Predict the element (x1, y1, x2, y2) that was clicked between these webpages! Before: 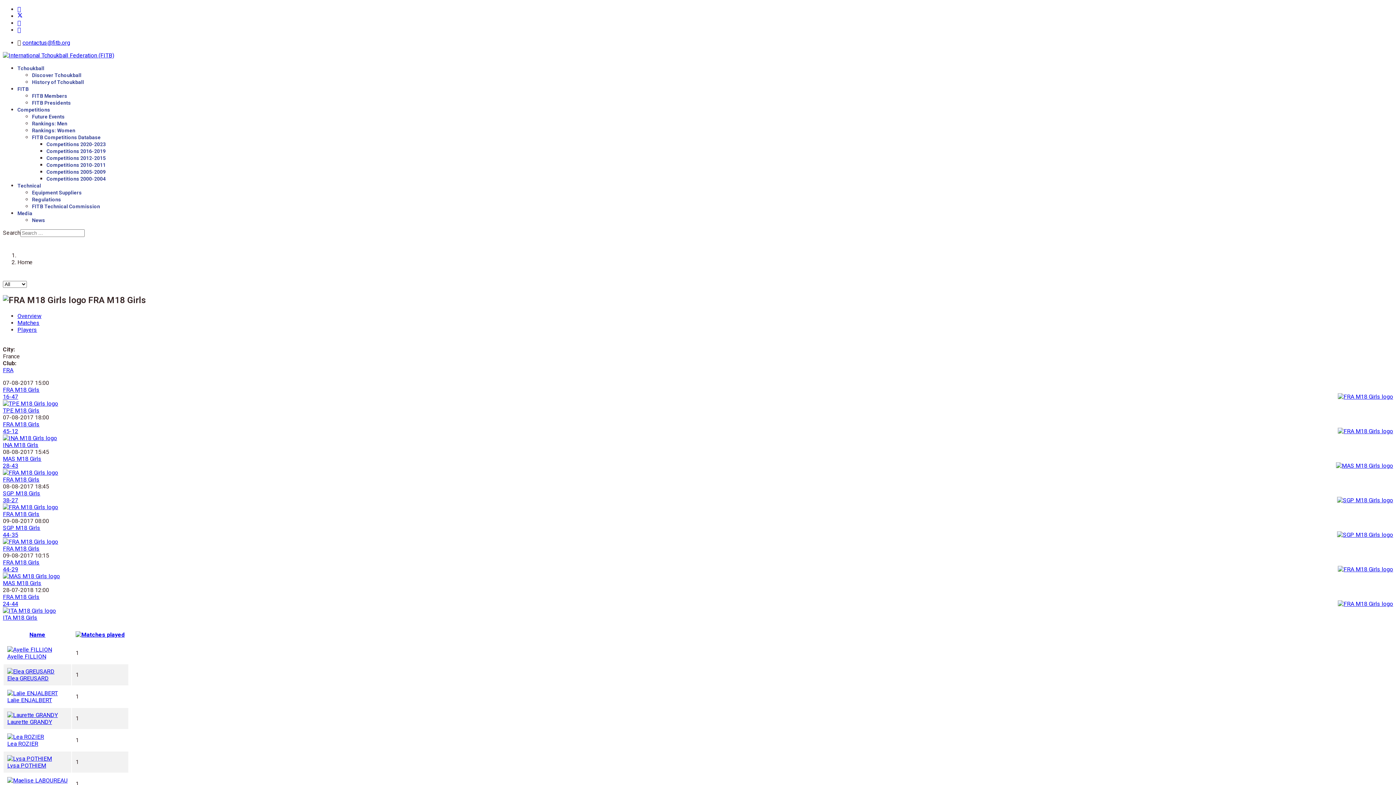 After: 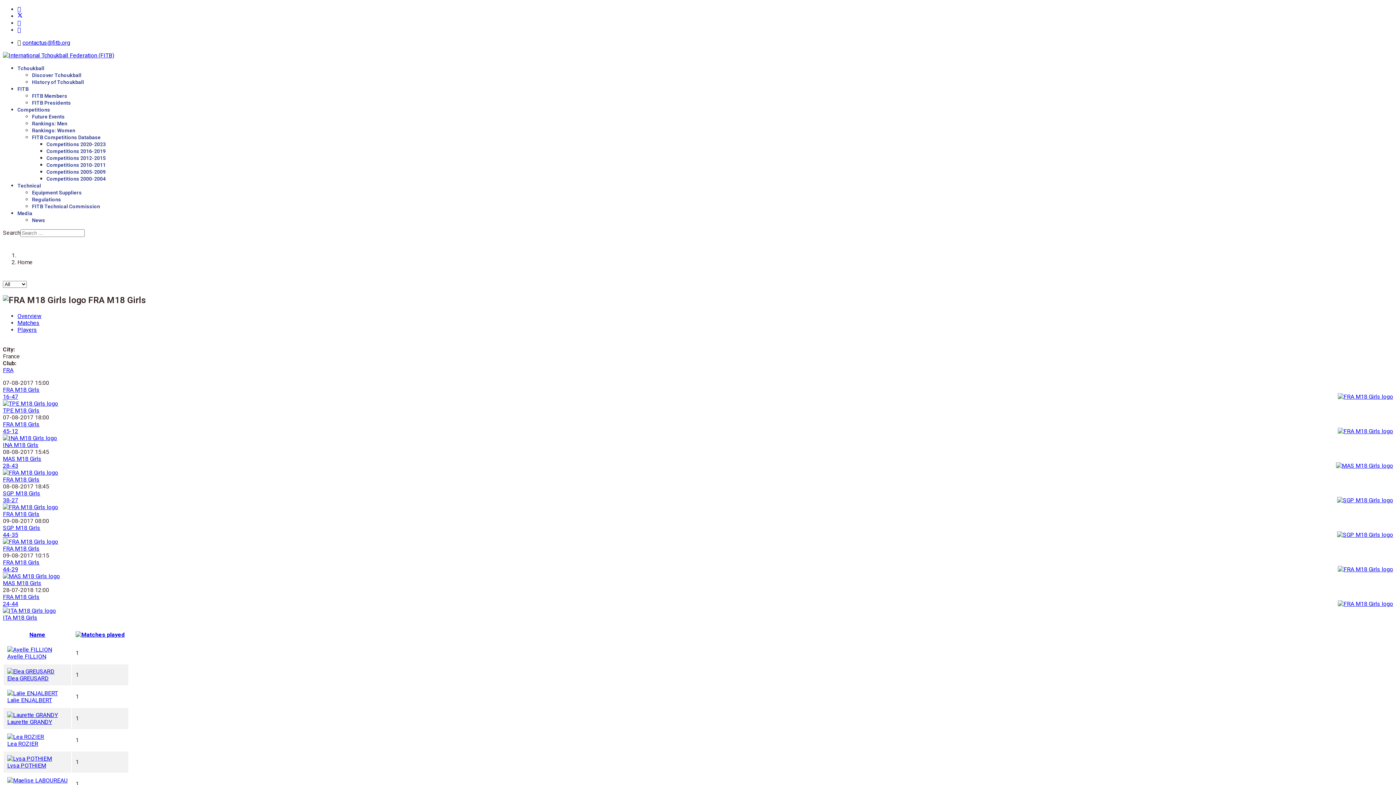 Action: bbox: (17, 12, 22, 19) label: Twitter